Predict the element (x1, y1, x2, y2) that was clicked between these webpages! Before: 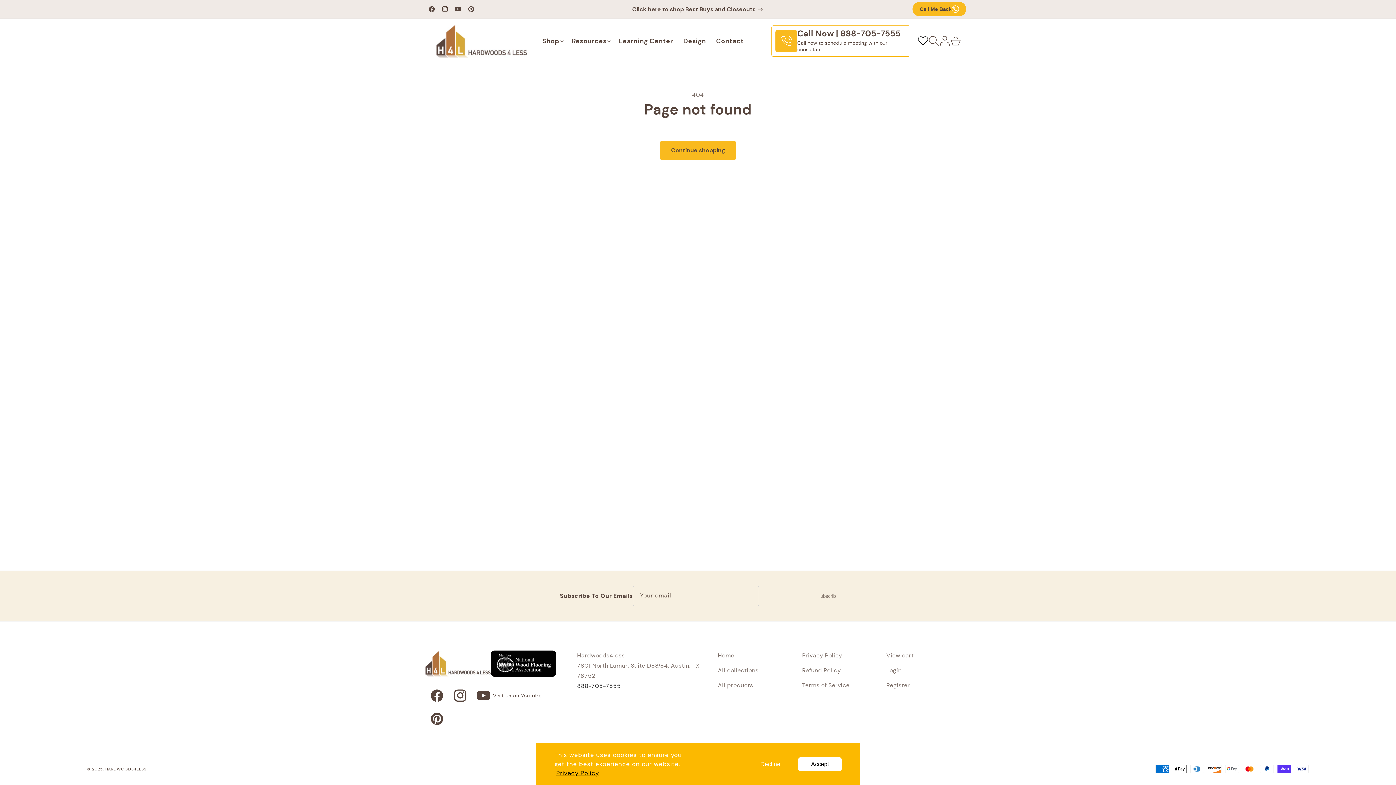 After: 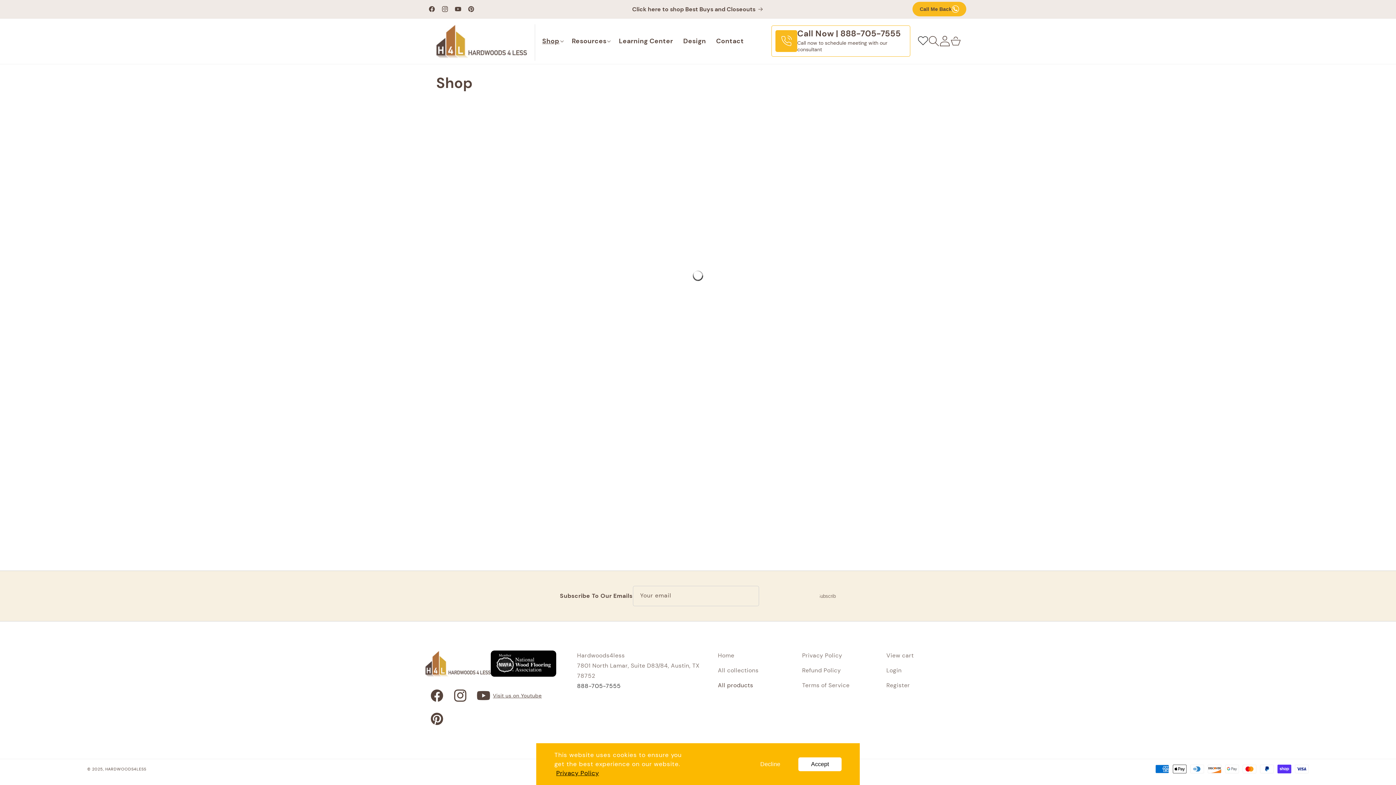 Action: bbox: (718, 680, 753, 694) label: All products